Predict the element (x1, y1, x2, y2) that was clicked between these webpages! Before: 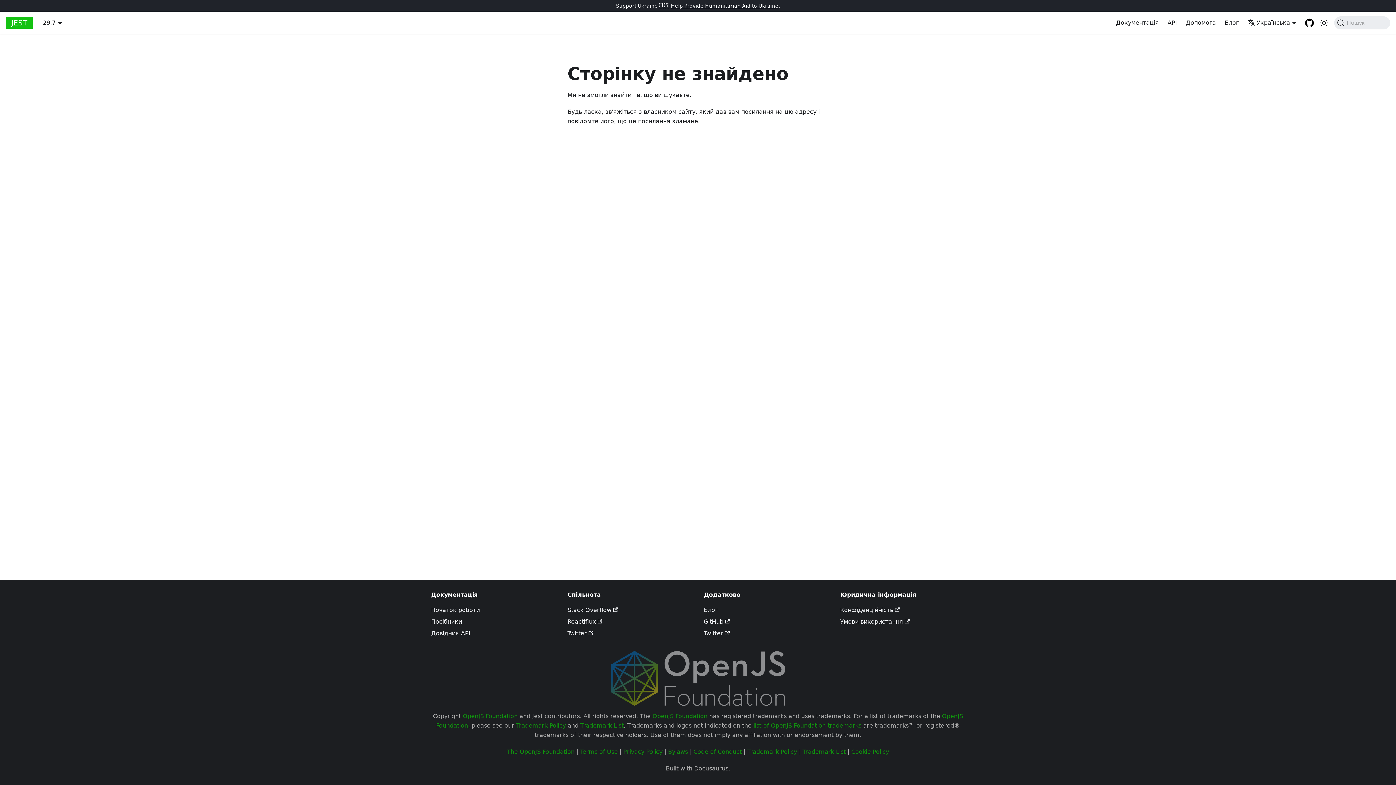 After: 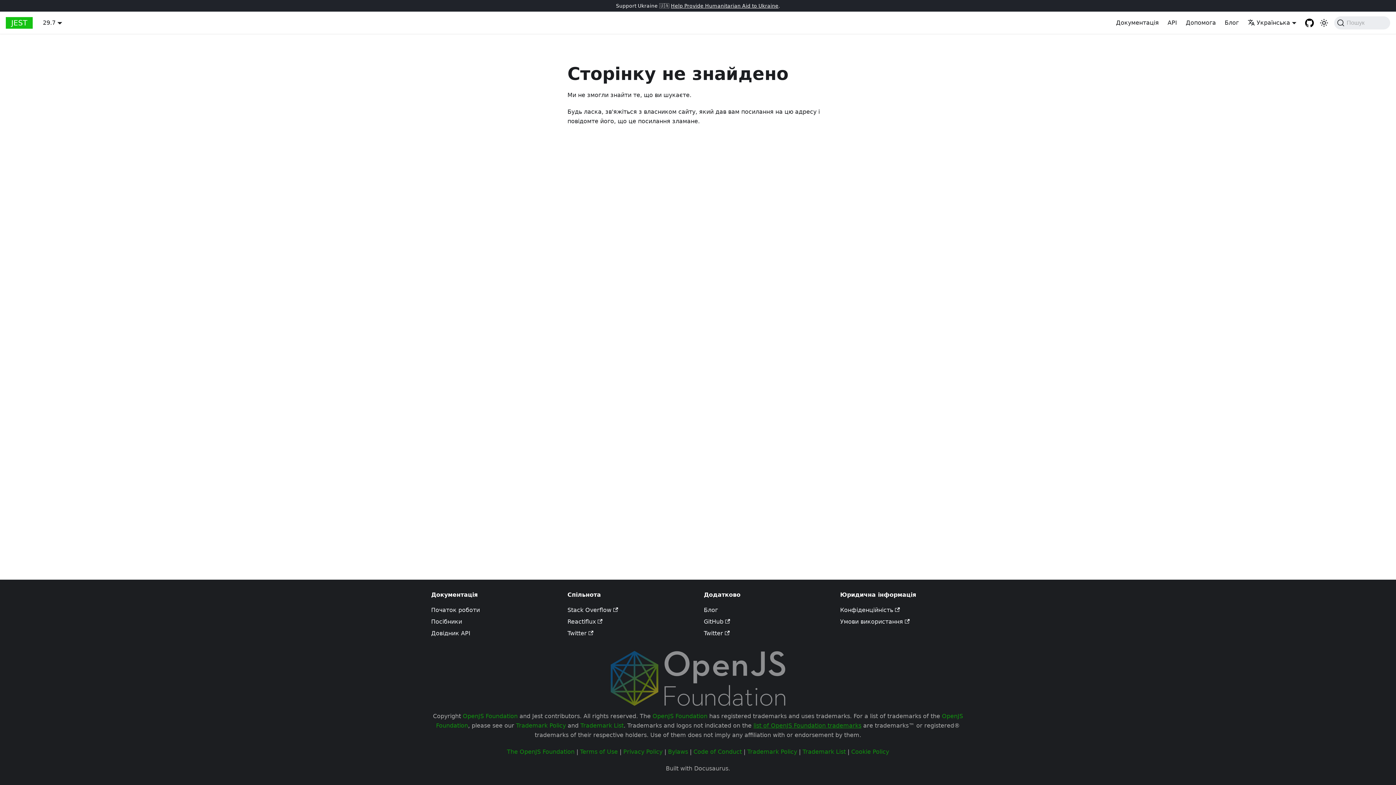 Action: label: list of OpenJS Foundation trademarks bbox: (753, 722, 861, 729)